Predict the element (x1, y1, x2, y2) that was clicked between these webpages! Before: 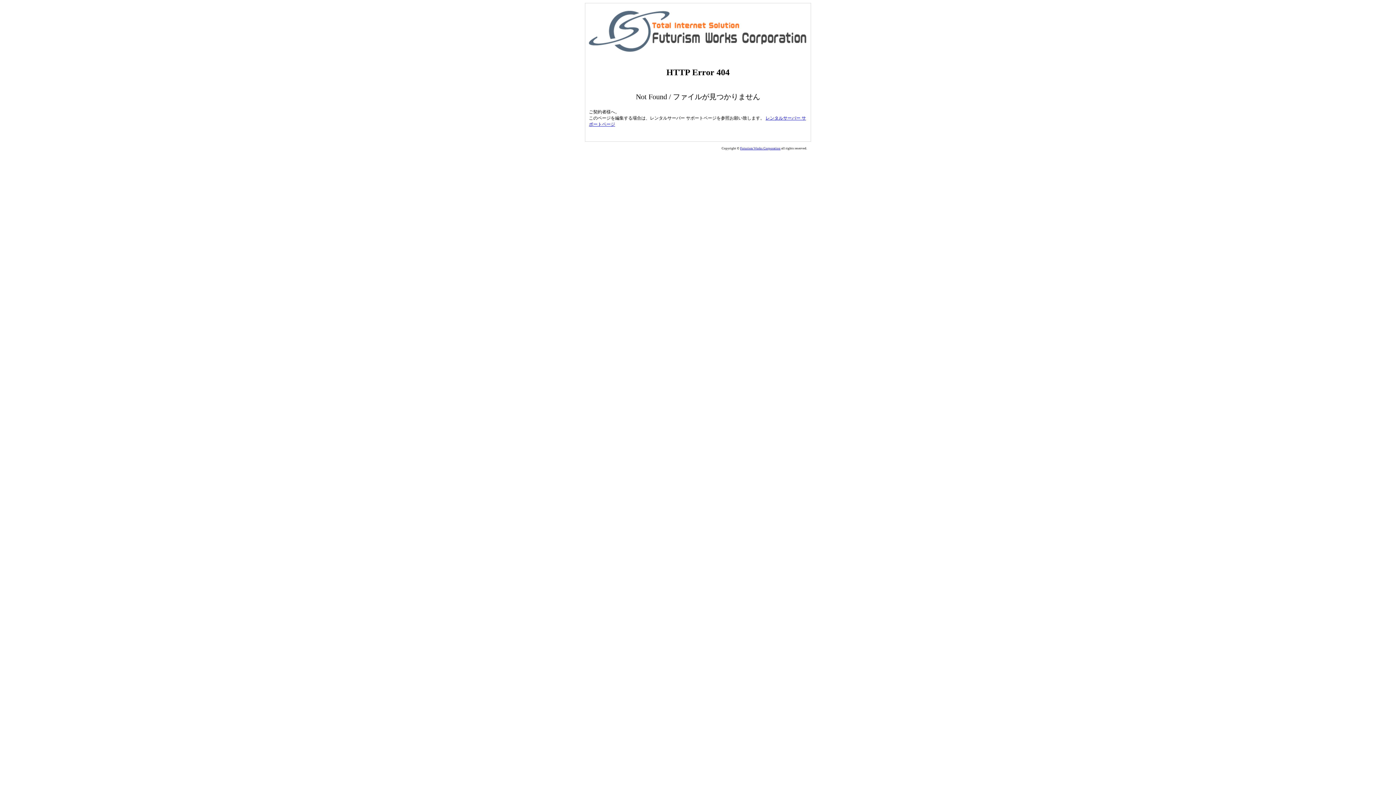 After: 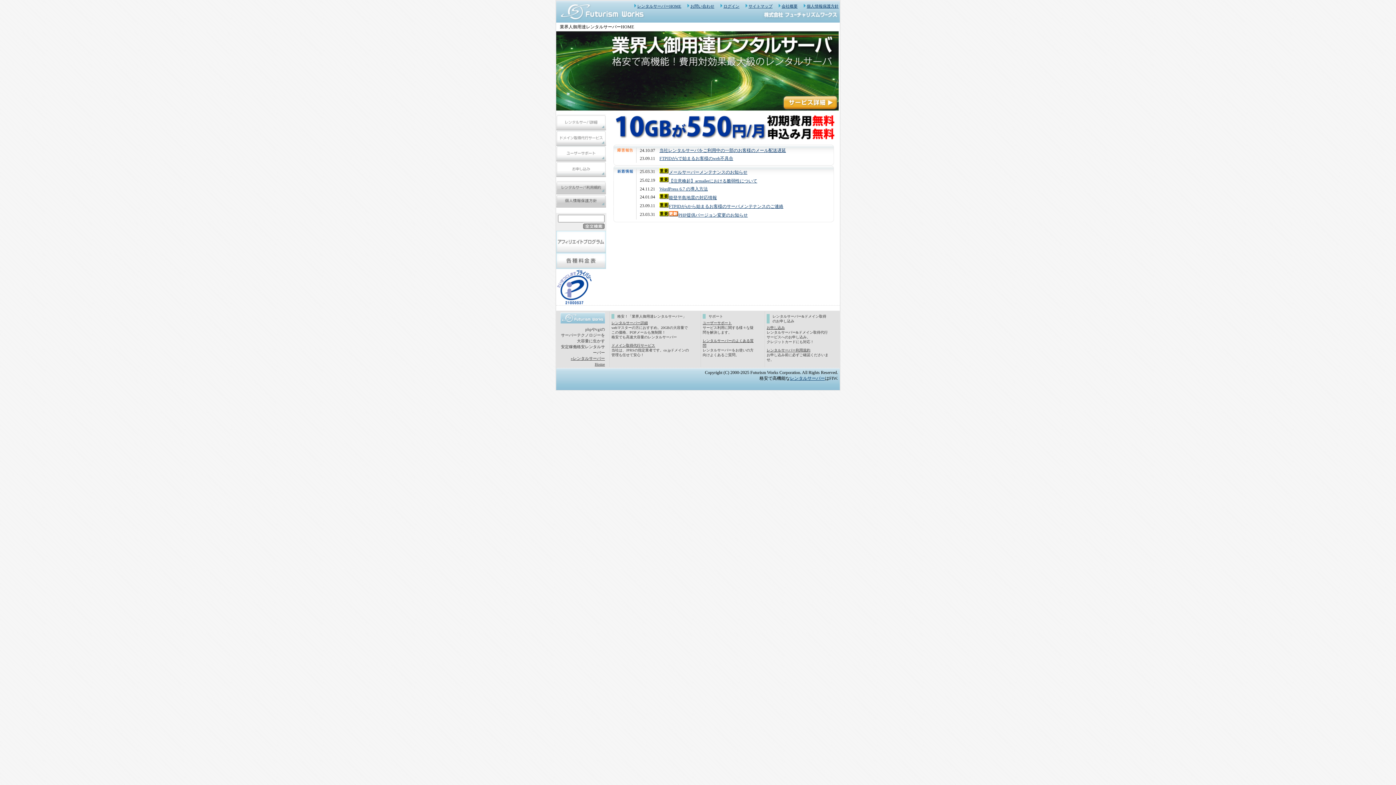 Action: label: Futurism Works Corporation bbox: (740, 146, 780, 150)